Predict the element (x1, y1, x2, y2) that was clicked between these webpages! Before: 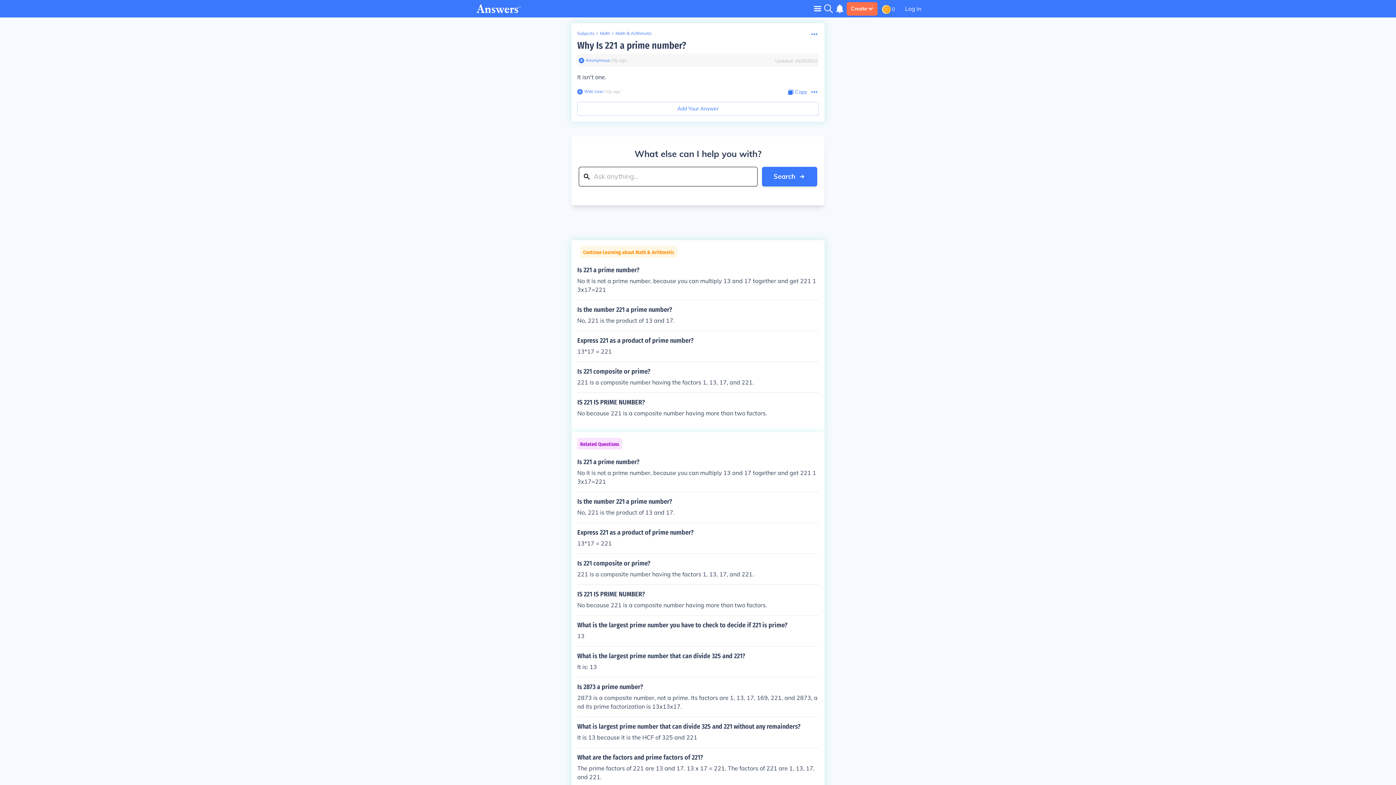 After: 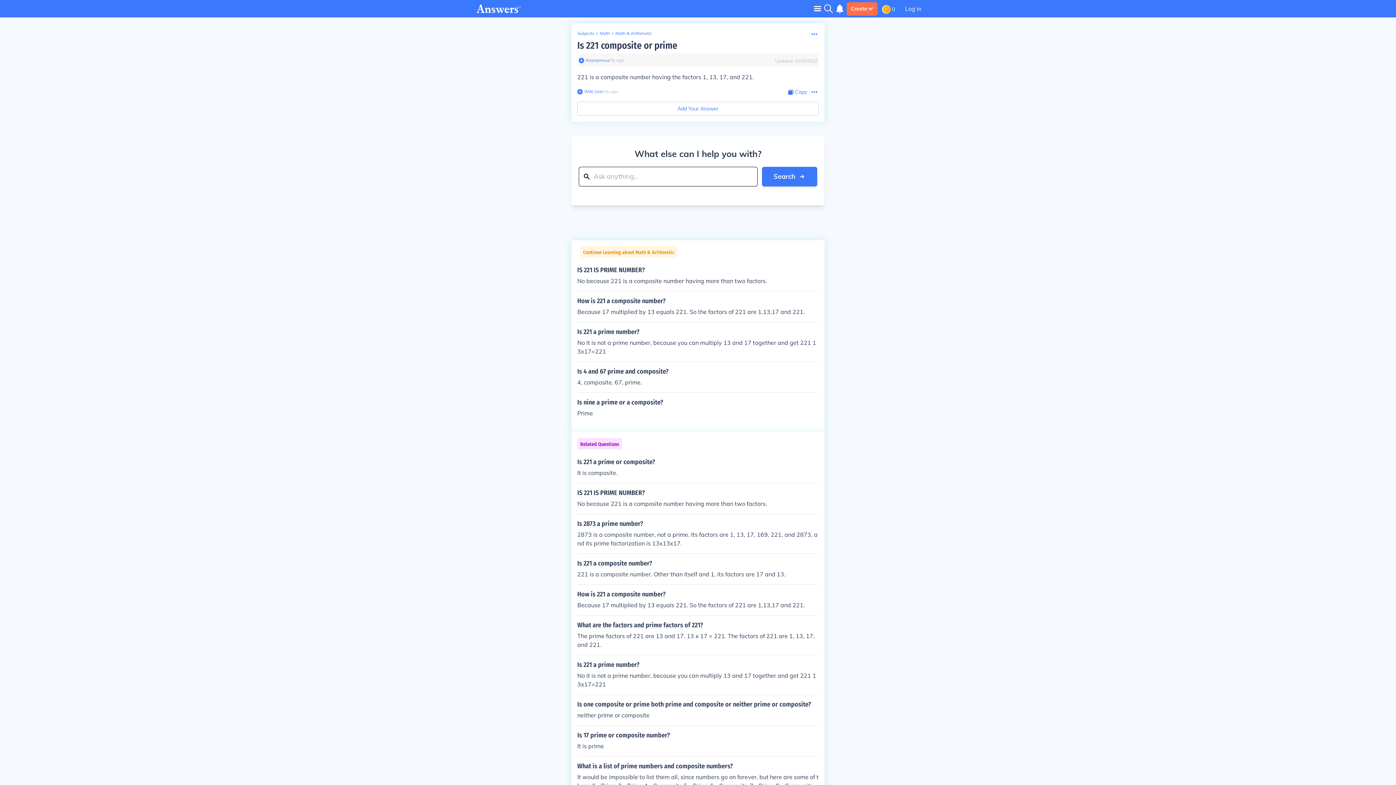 Action: label: Is 221 composite or prime?

221 is a composite number having the factors 1, 13, 17, and 221. bbox: (577, 368, 818, 386)